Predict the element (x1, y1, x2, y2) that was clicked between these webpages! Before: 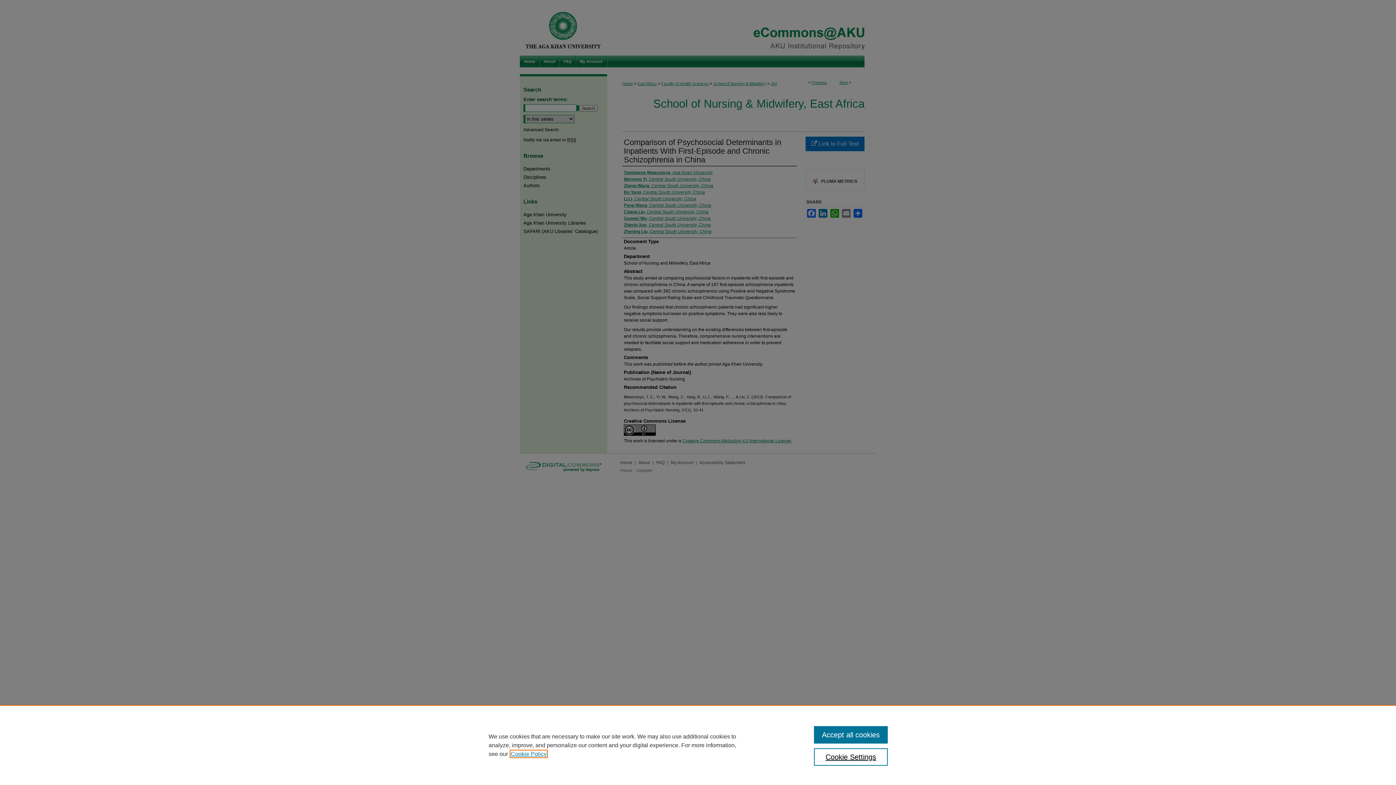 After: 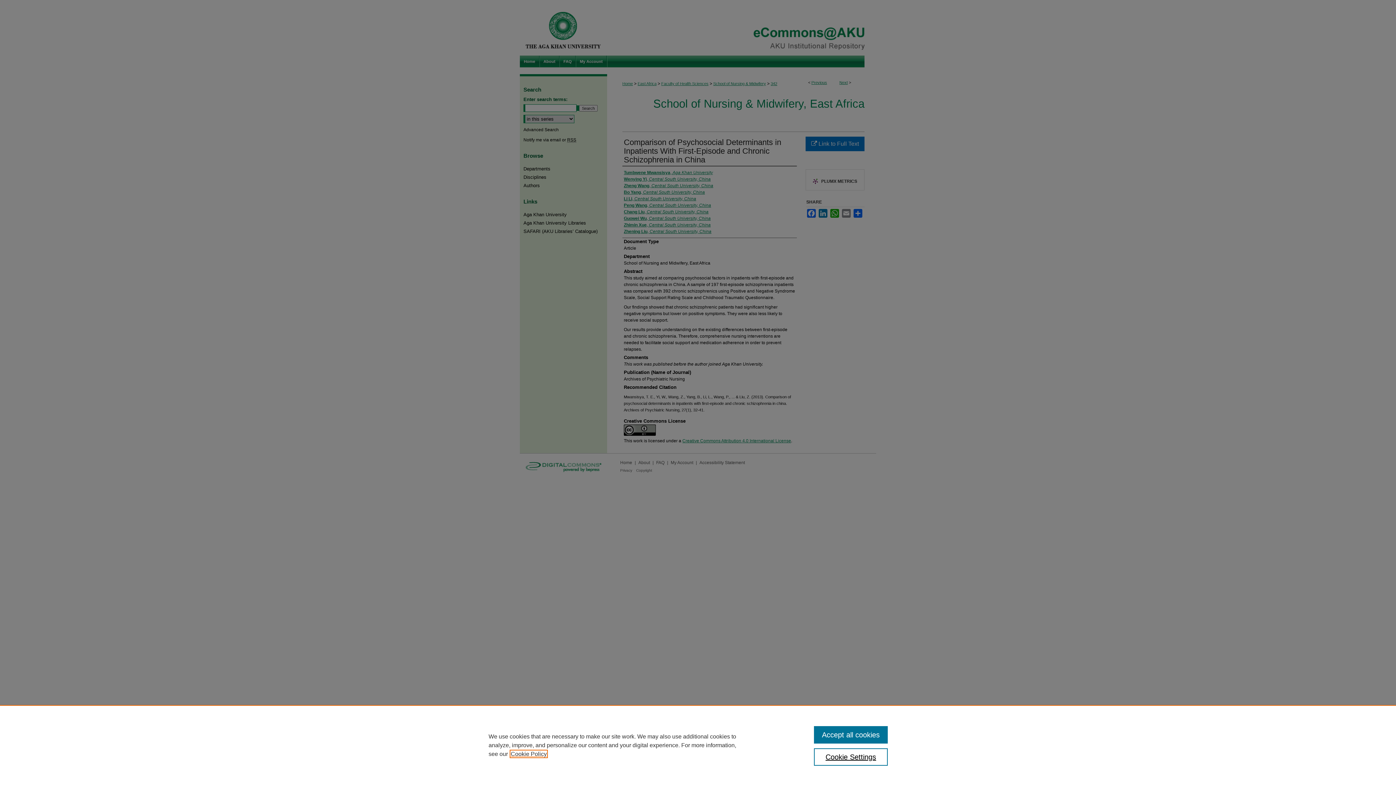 Action: label: , opens in a new tab bbox: (510, 751, 546, 757)